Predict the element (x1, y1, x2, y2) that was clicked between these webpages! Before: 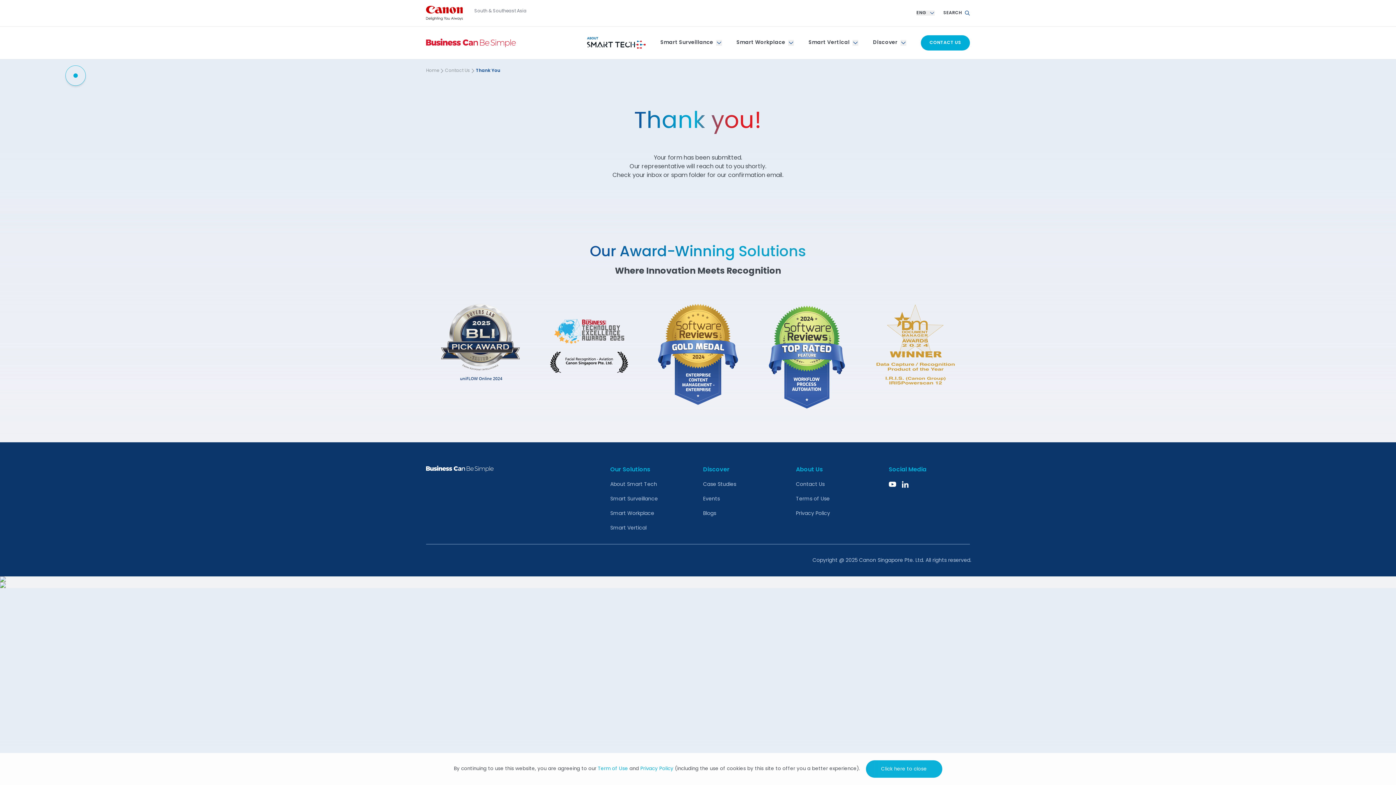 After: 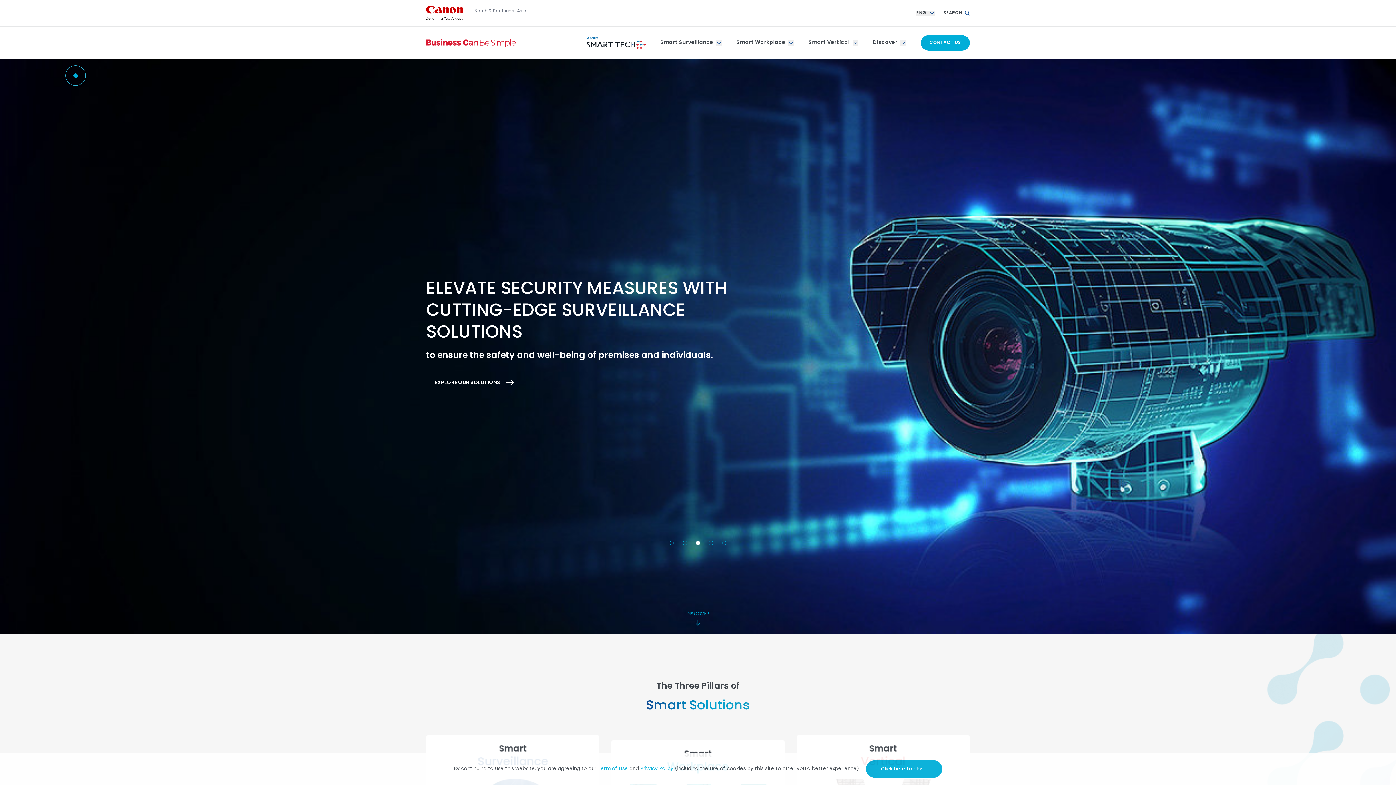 Action: bbox: (426, 38, 516, 47)